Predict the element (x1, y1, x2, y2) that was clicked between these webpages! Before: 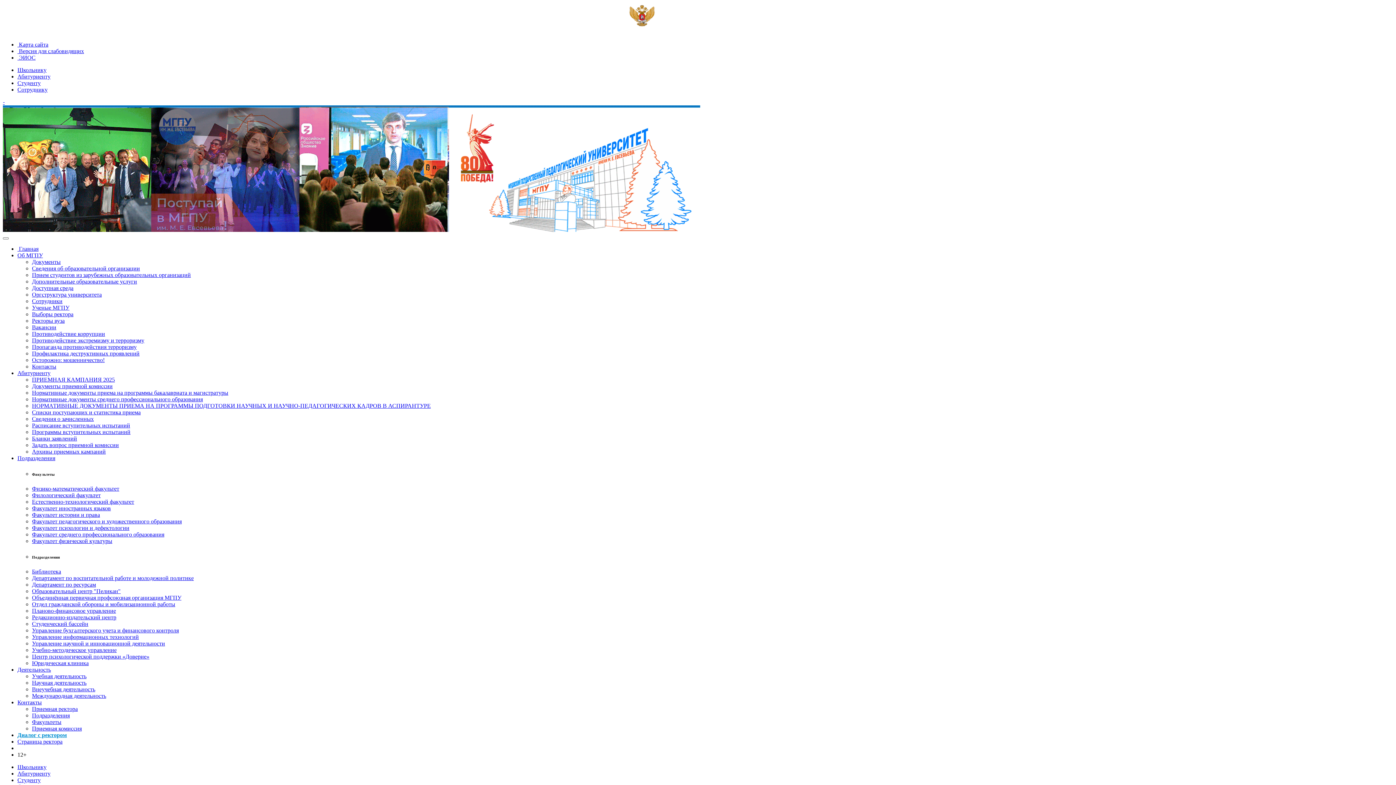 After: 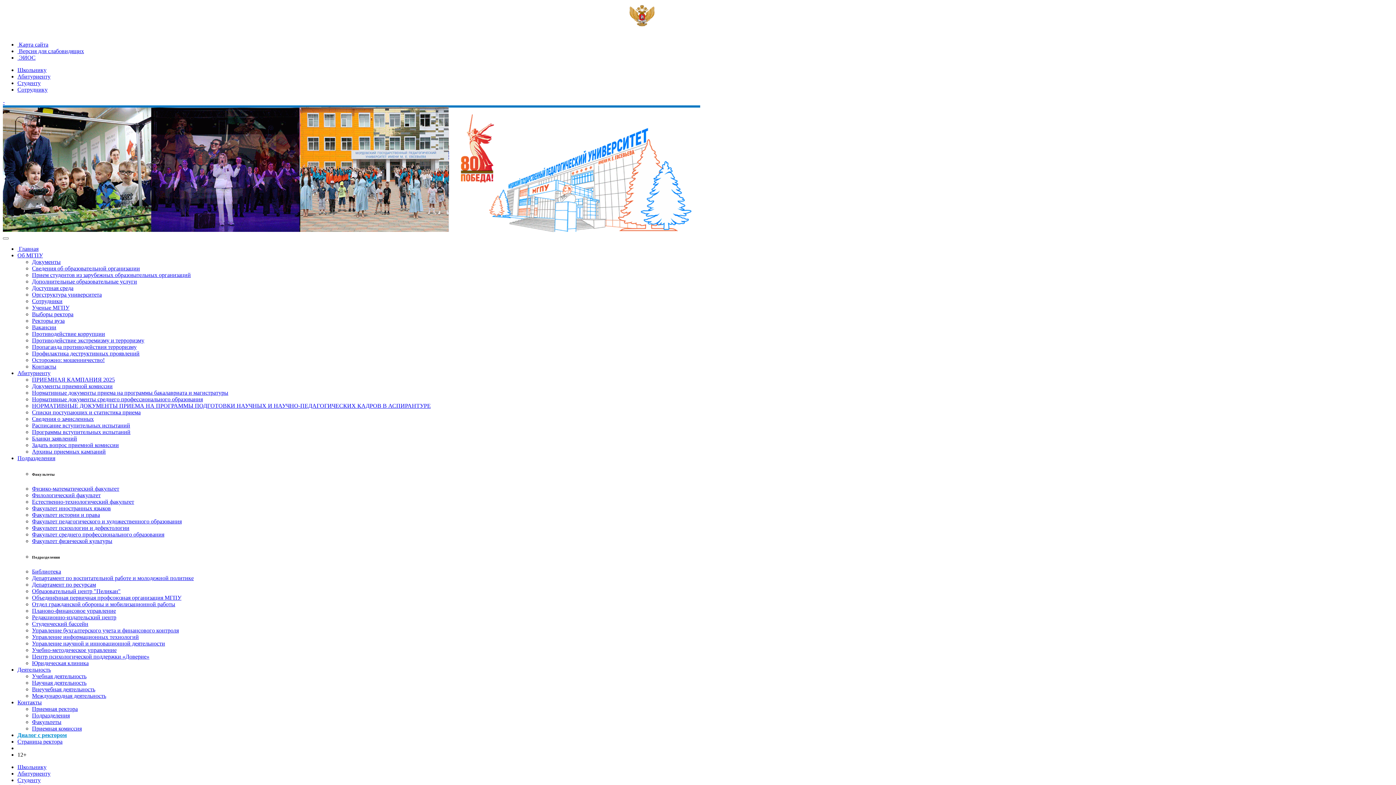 Action: label: Контакты bbox: (17, 699, 41, 705)